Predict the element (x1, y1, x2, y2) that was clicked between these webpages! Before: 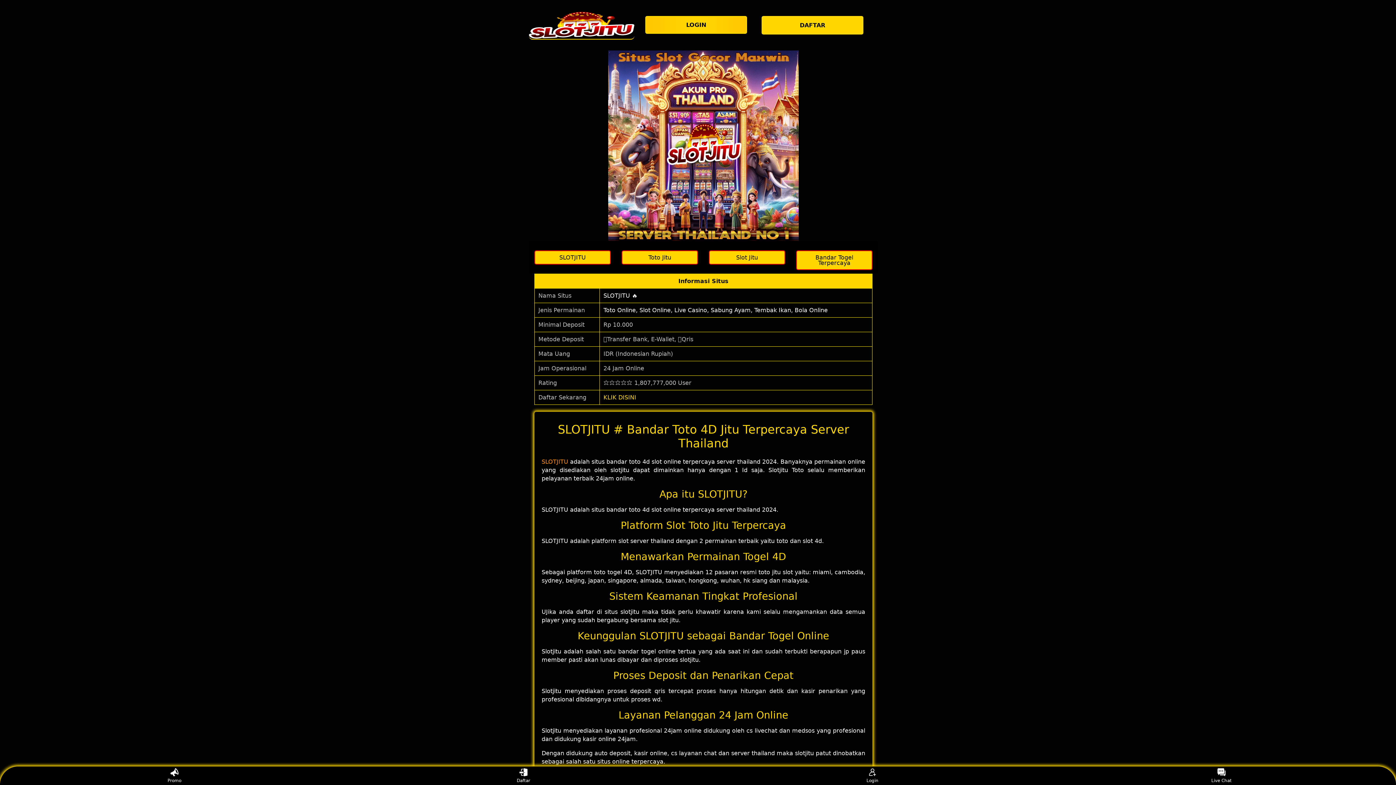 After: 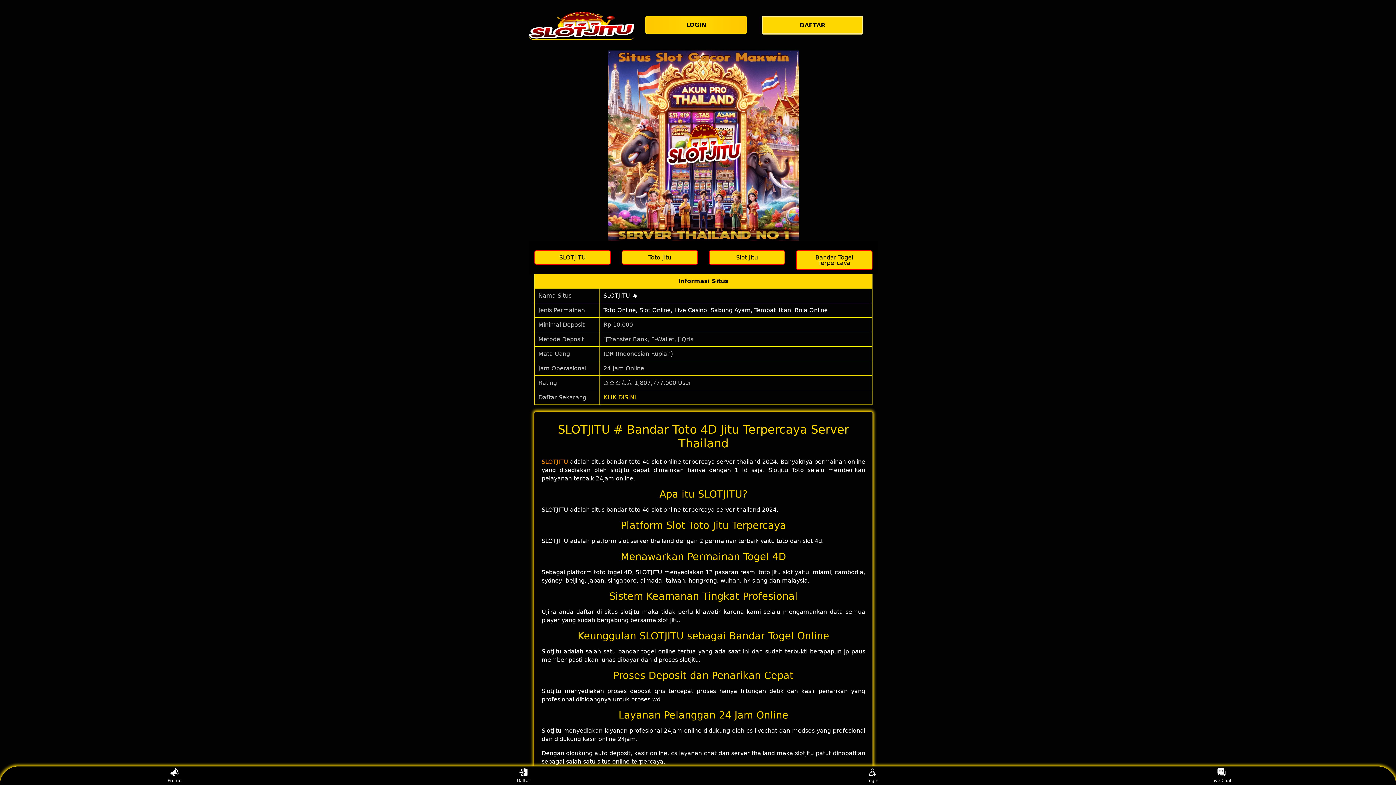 Action: label: Toto Online, Slot Online, Live Casino, Sabung Ayam, Tembak Ikan, Bola Online bbox: (603, 306, 828, 313)